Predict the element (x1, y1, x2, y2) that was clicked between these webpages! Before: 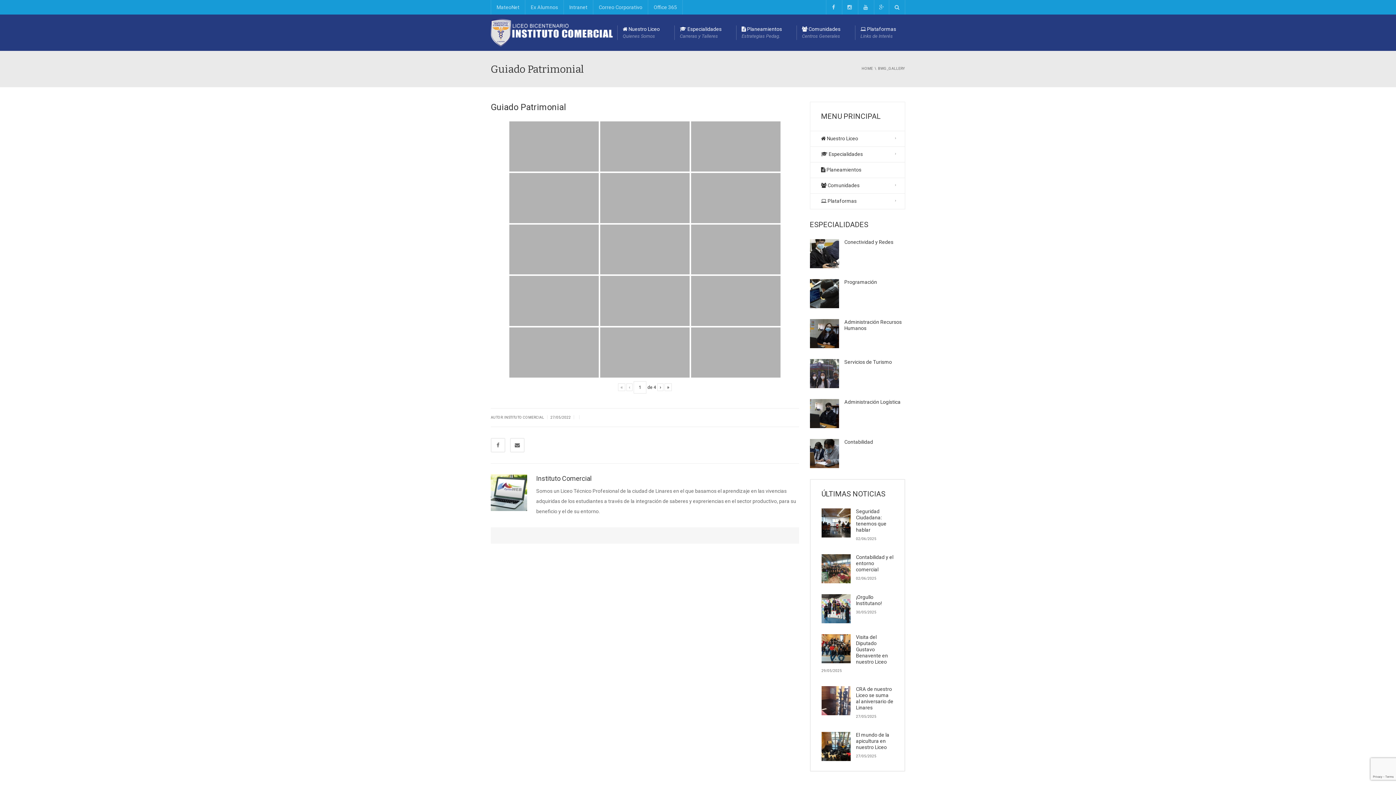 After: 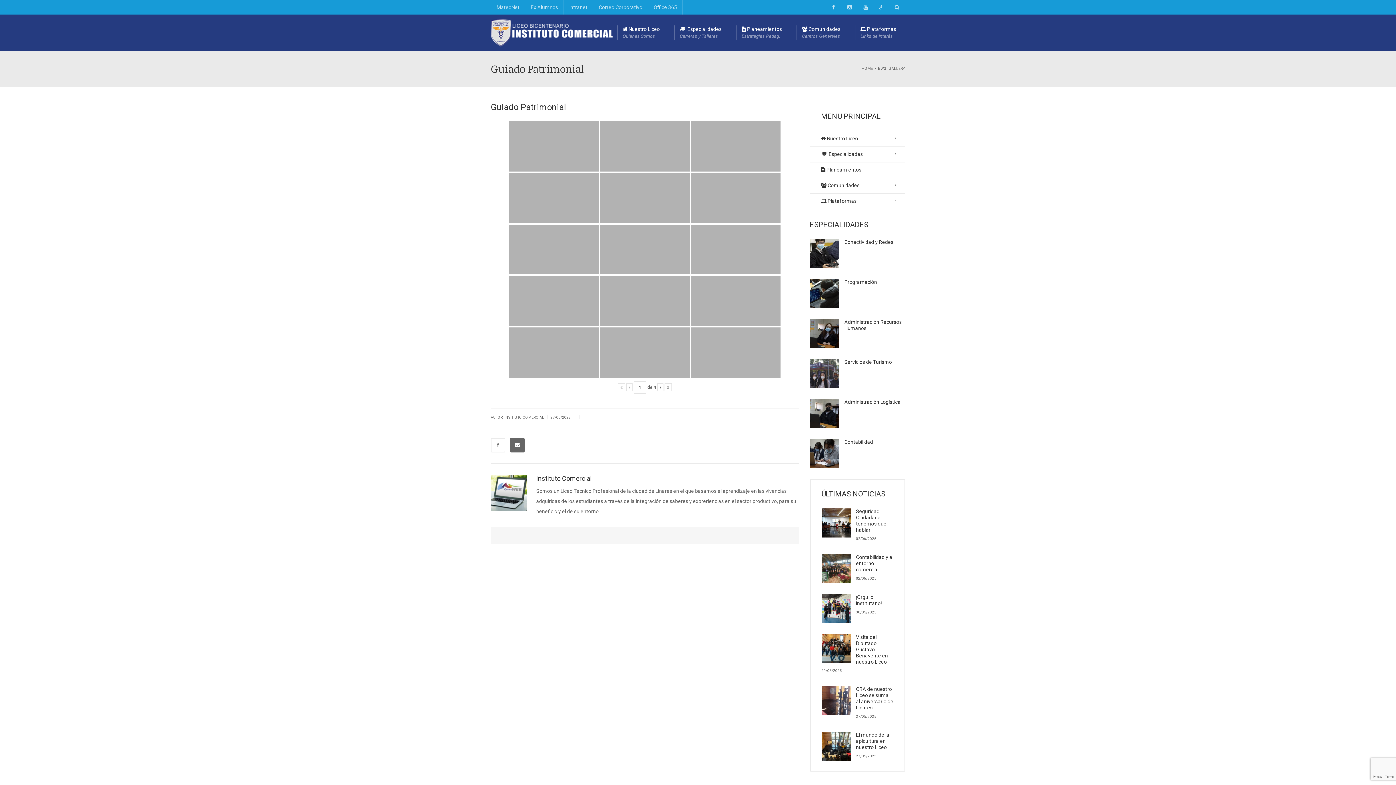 Action: bbox: (510, 438, 524, 452)